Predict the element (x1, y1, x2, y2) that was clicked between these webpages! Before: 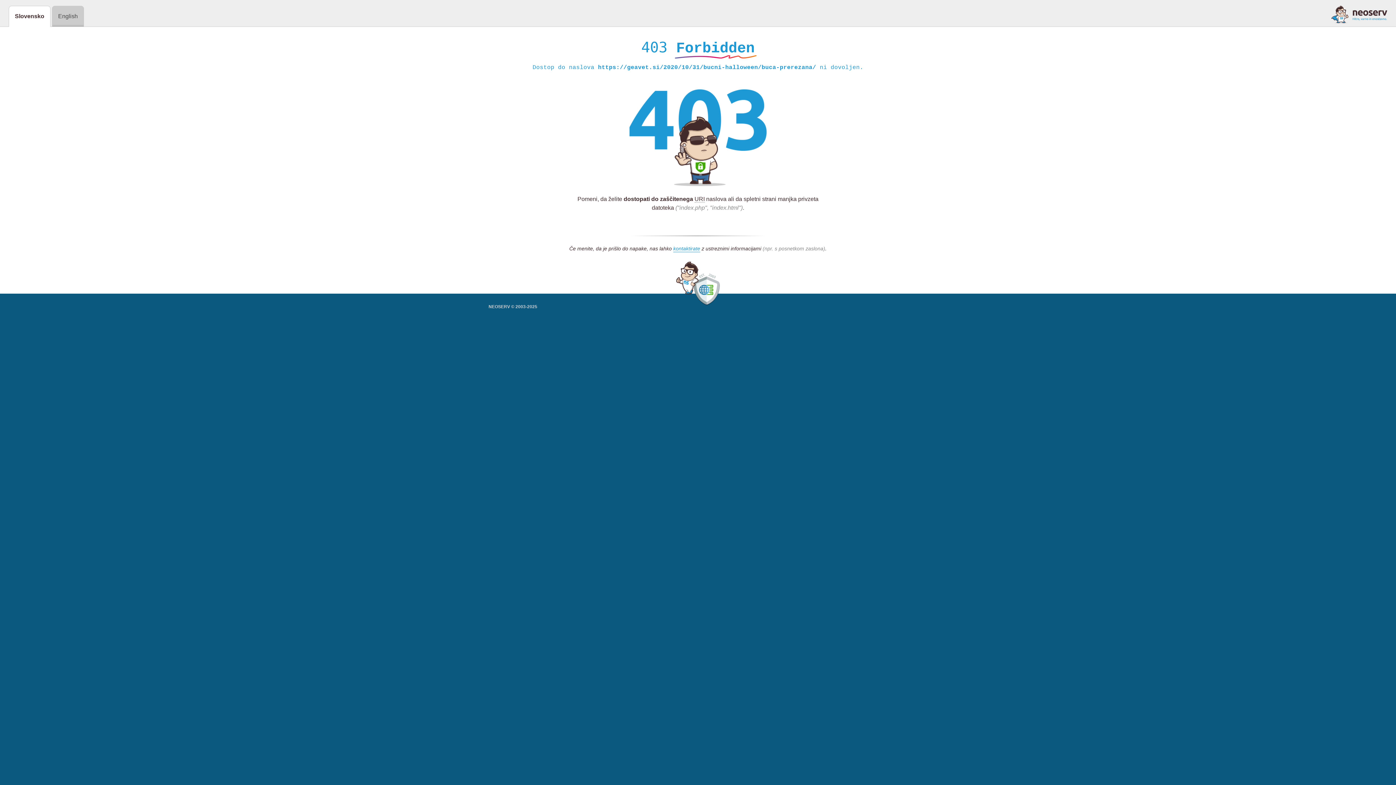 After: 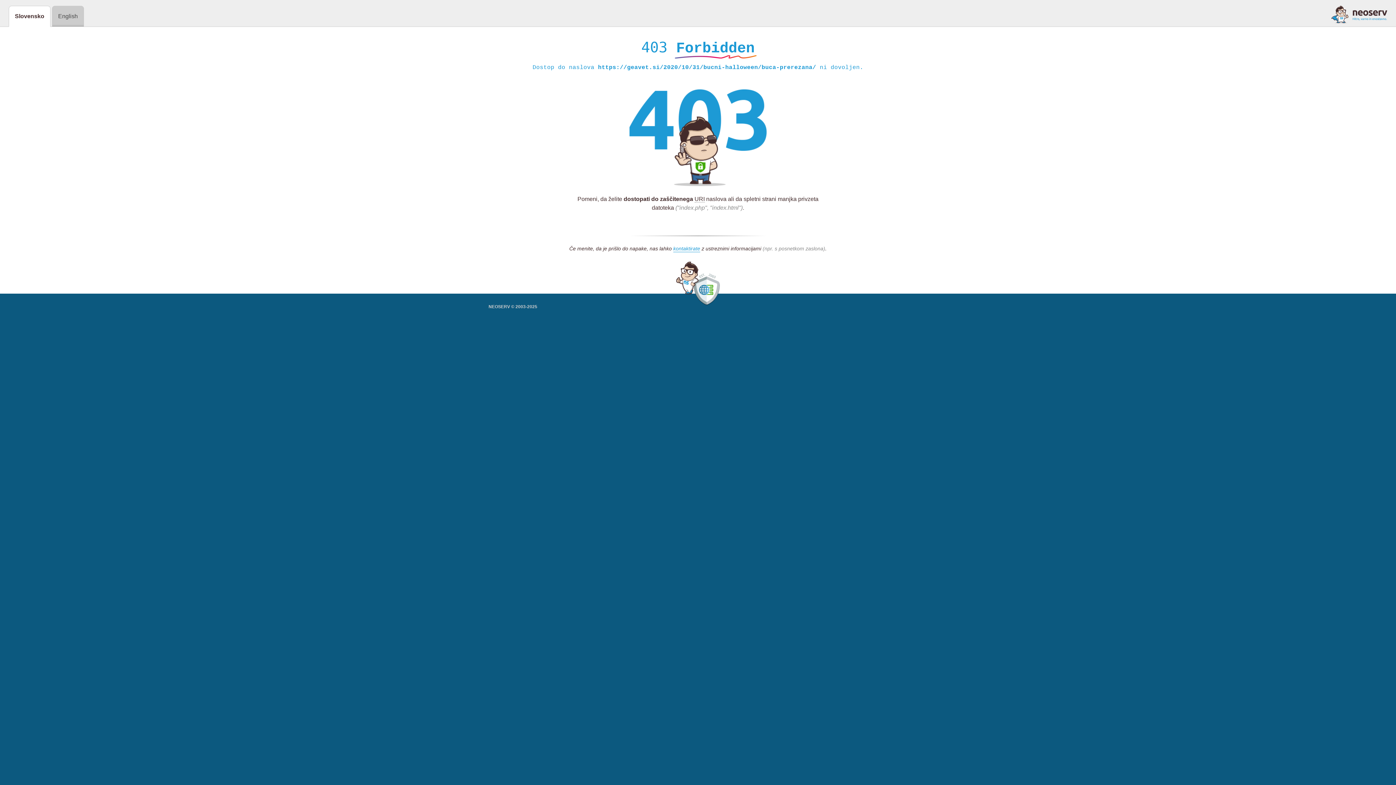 Action: bbox: (1331, 5, 1387, 23)